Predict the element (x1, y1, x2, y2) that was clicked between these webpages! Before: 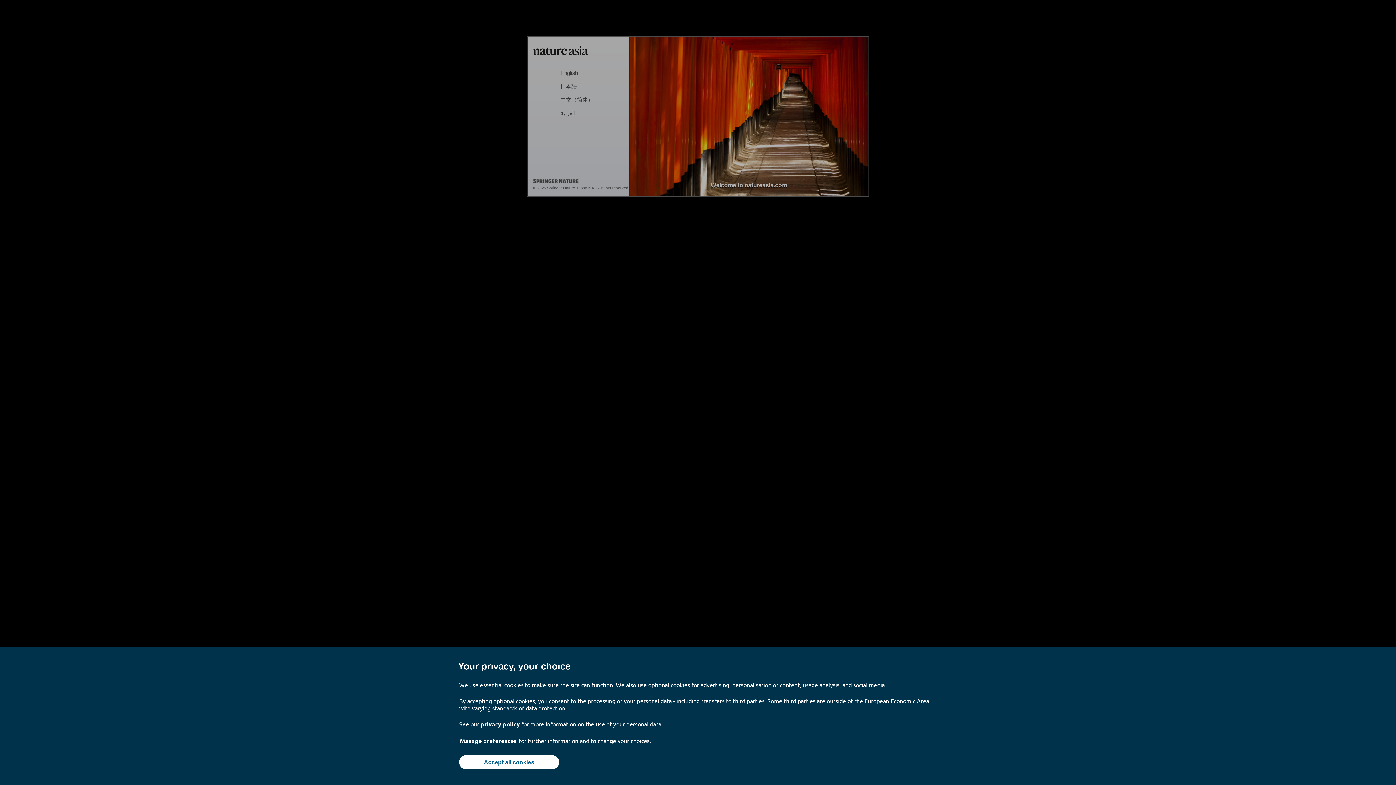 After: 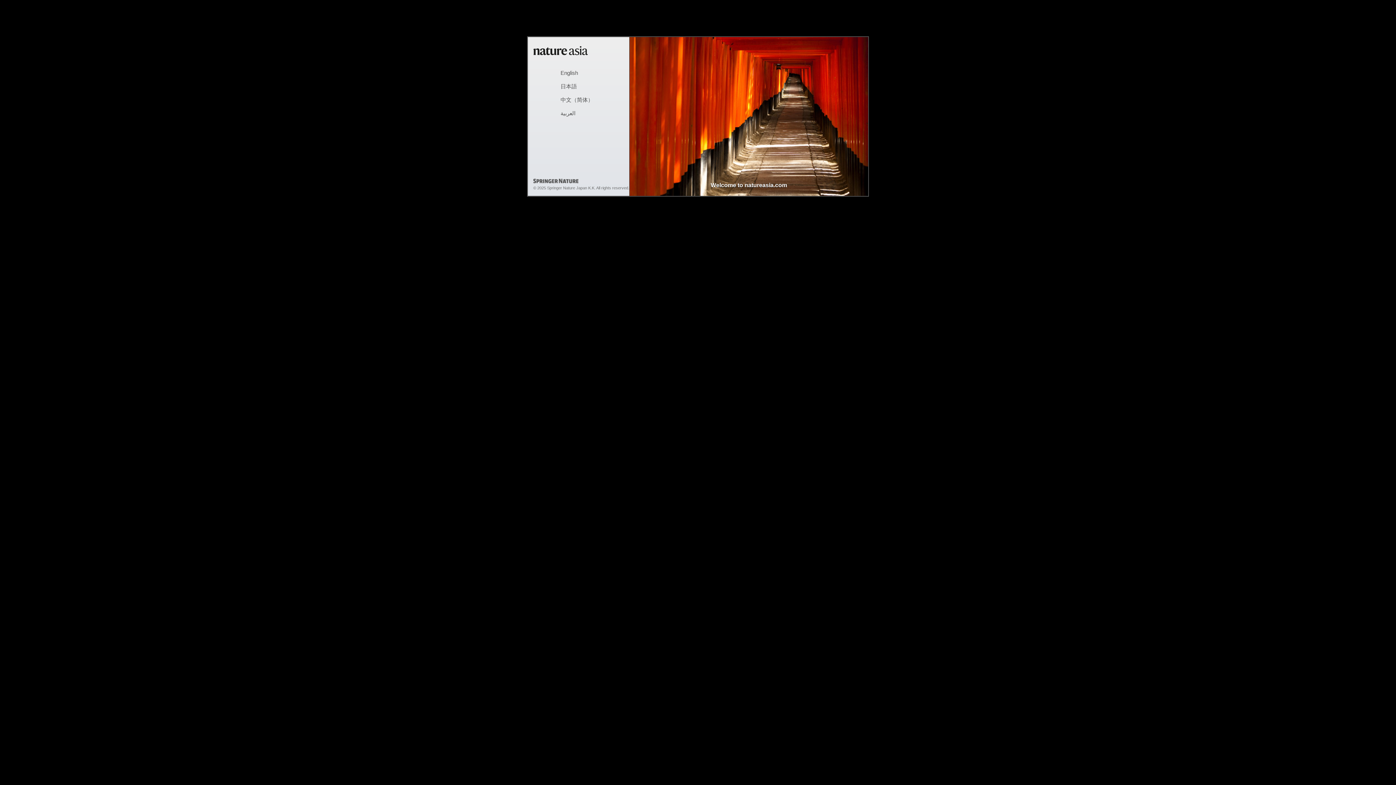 Action: bbox: (459, 755, 559, 769) label: Accept all cookies